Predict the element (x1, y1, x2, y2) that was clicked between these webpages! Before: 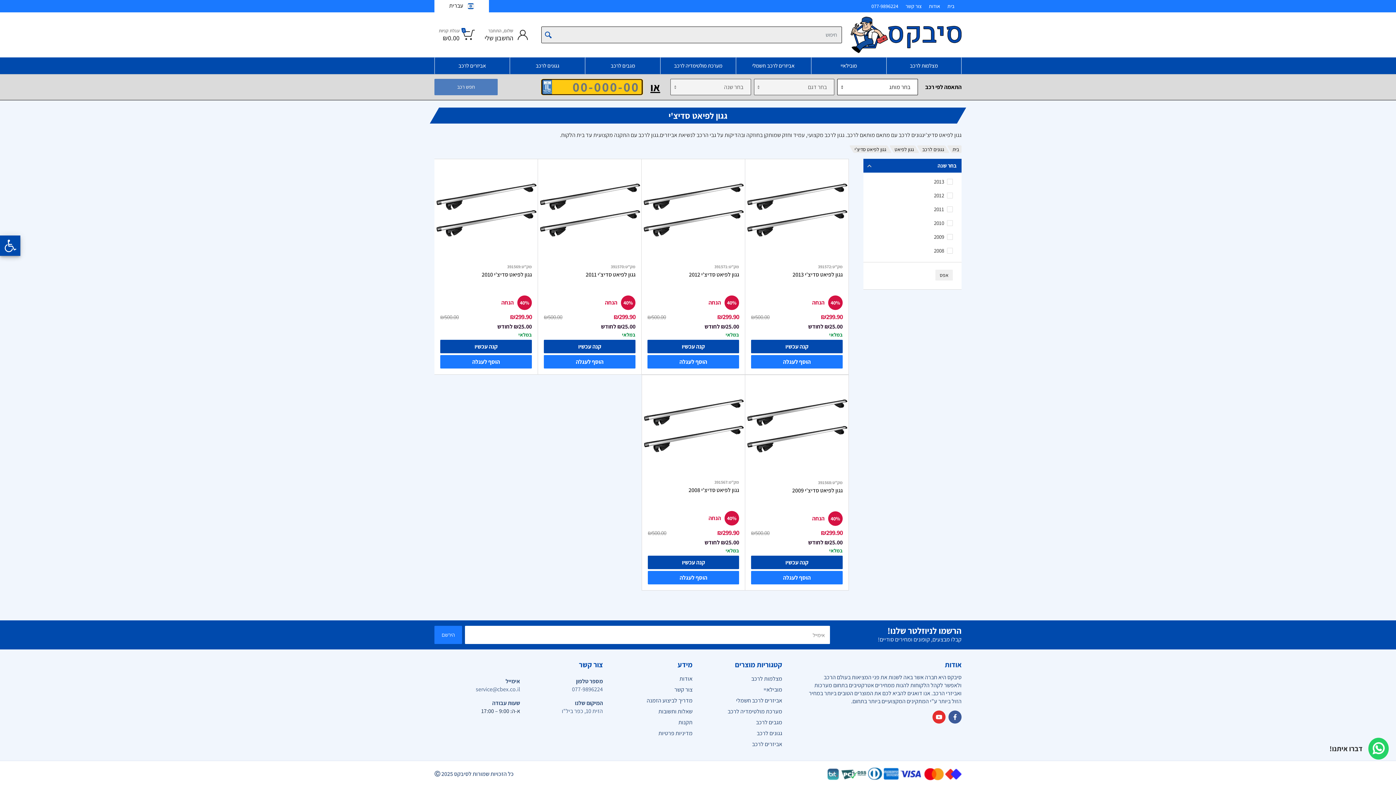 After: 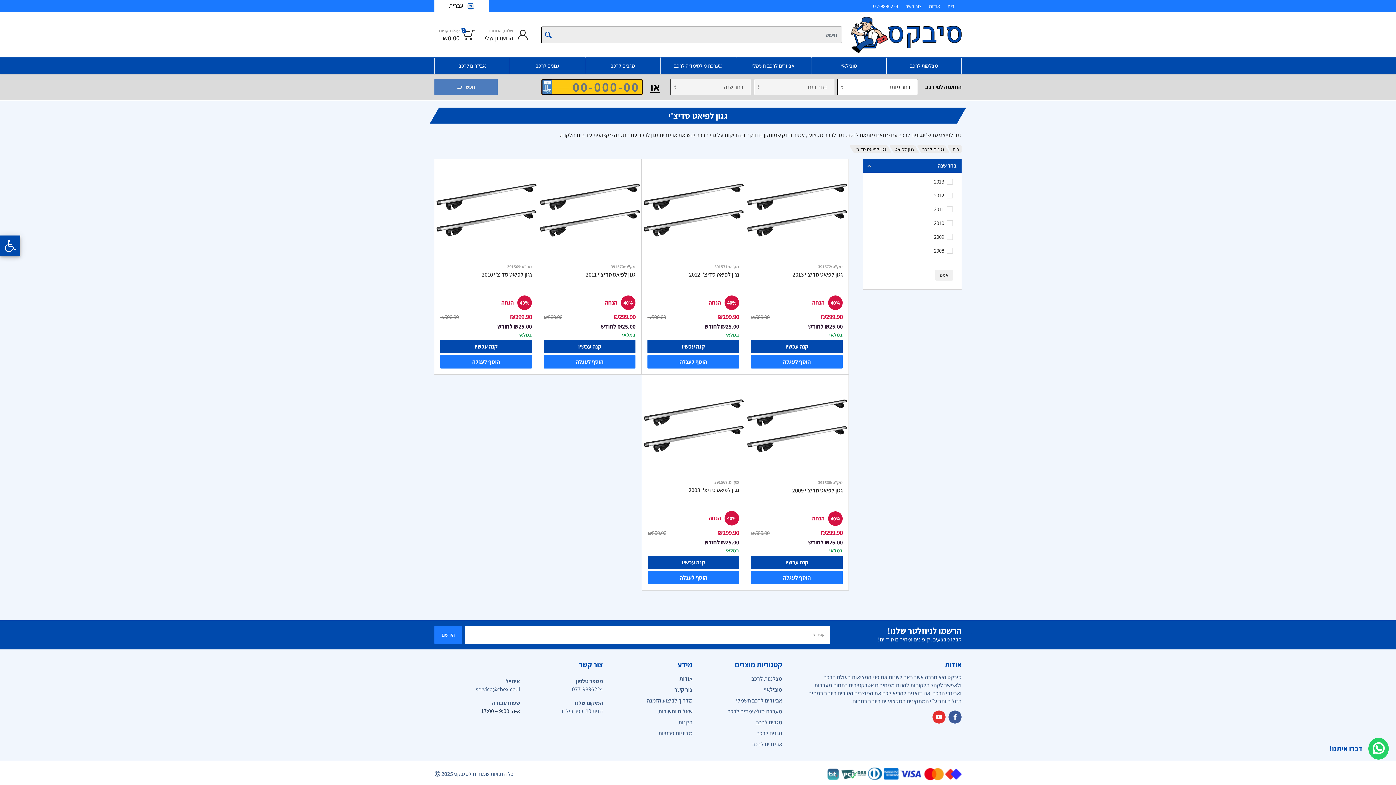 Action: label: דברו איתנו! bbox: (1327, 738, 1389, 760)